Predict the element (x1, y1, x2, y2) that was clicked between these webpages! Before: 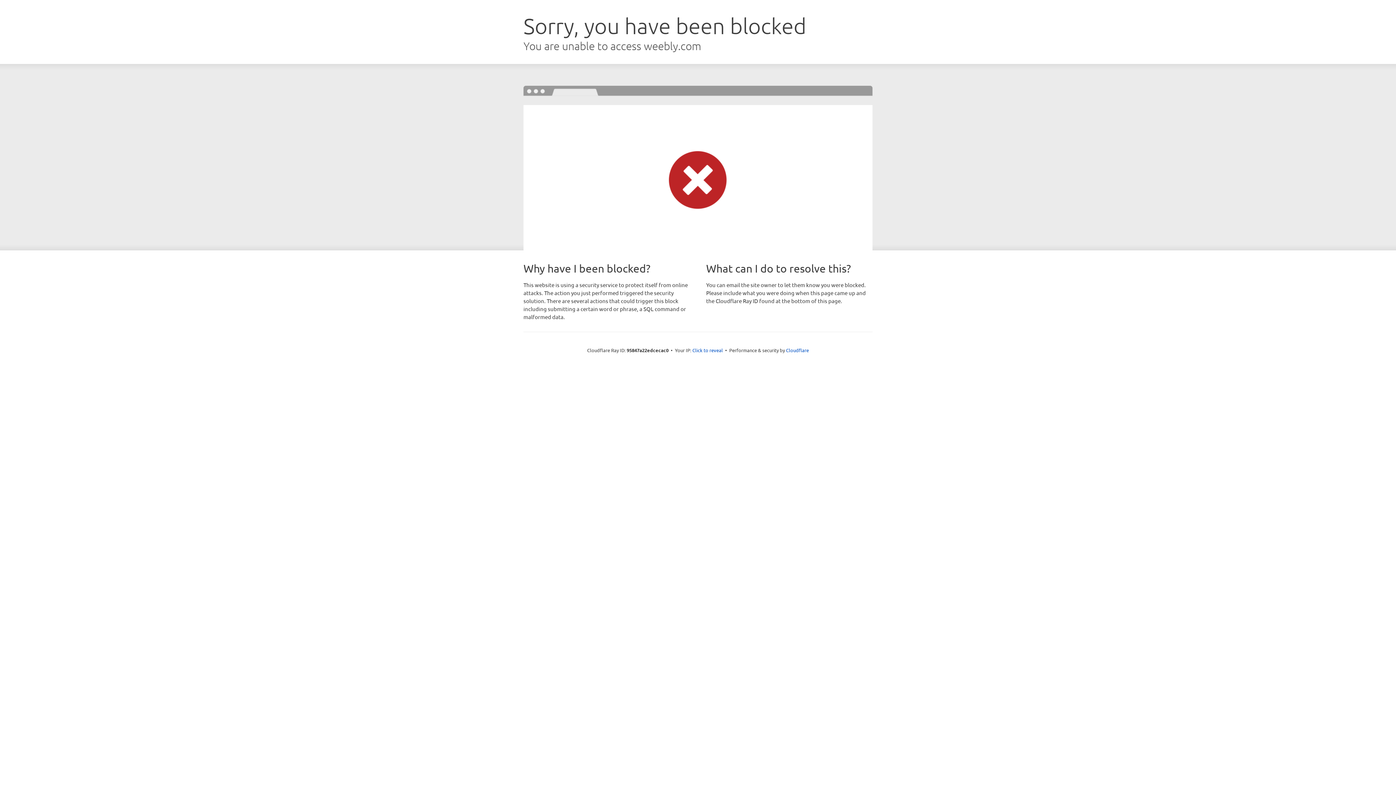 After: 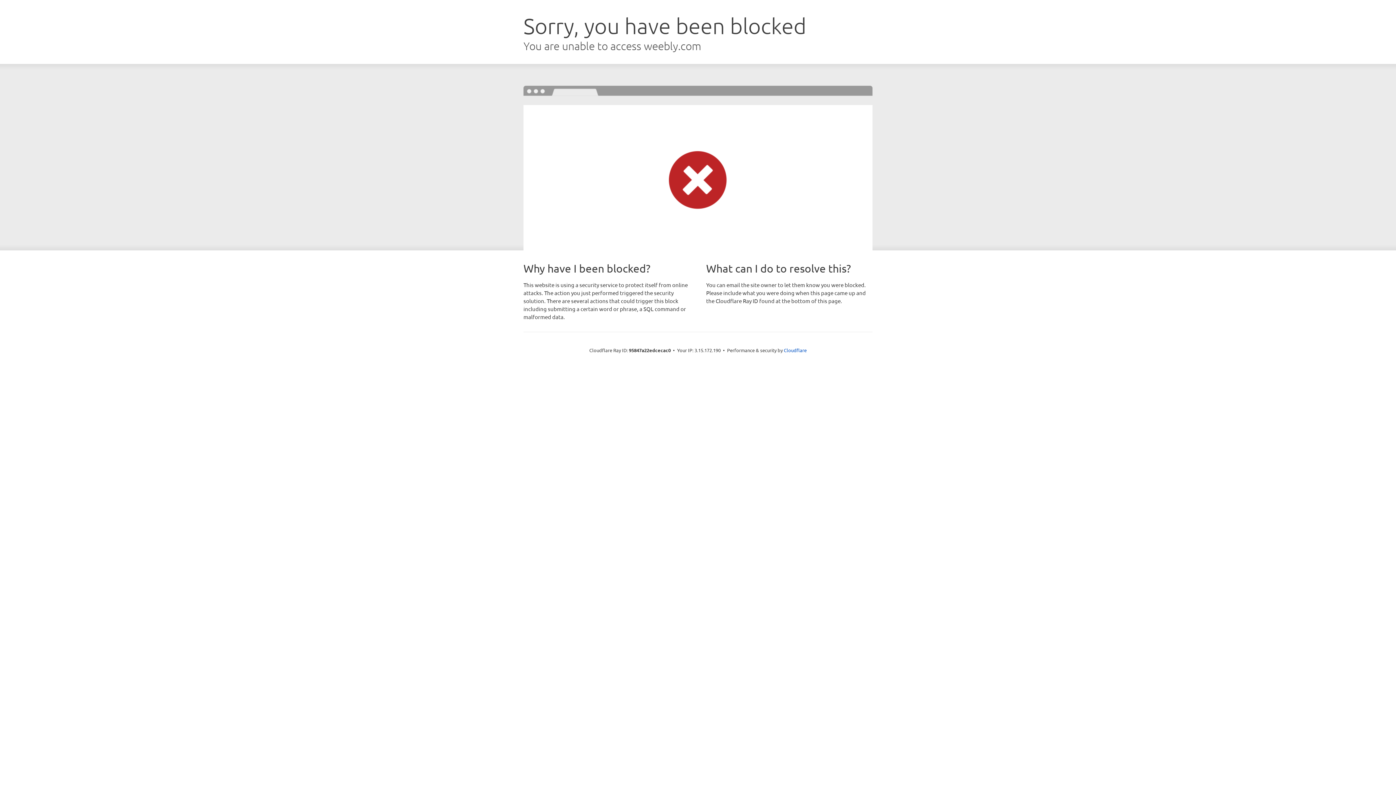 Action: bbox: (692, 346, 723, 353) label: Click to reveal